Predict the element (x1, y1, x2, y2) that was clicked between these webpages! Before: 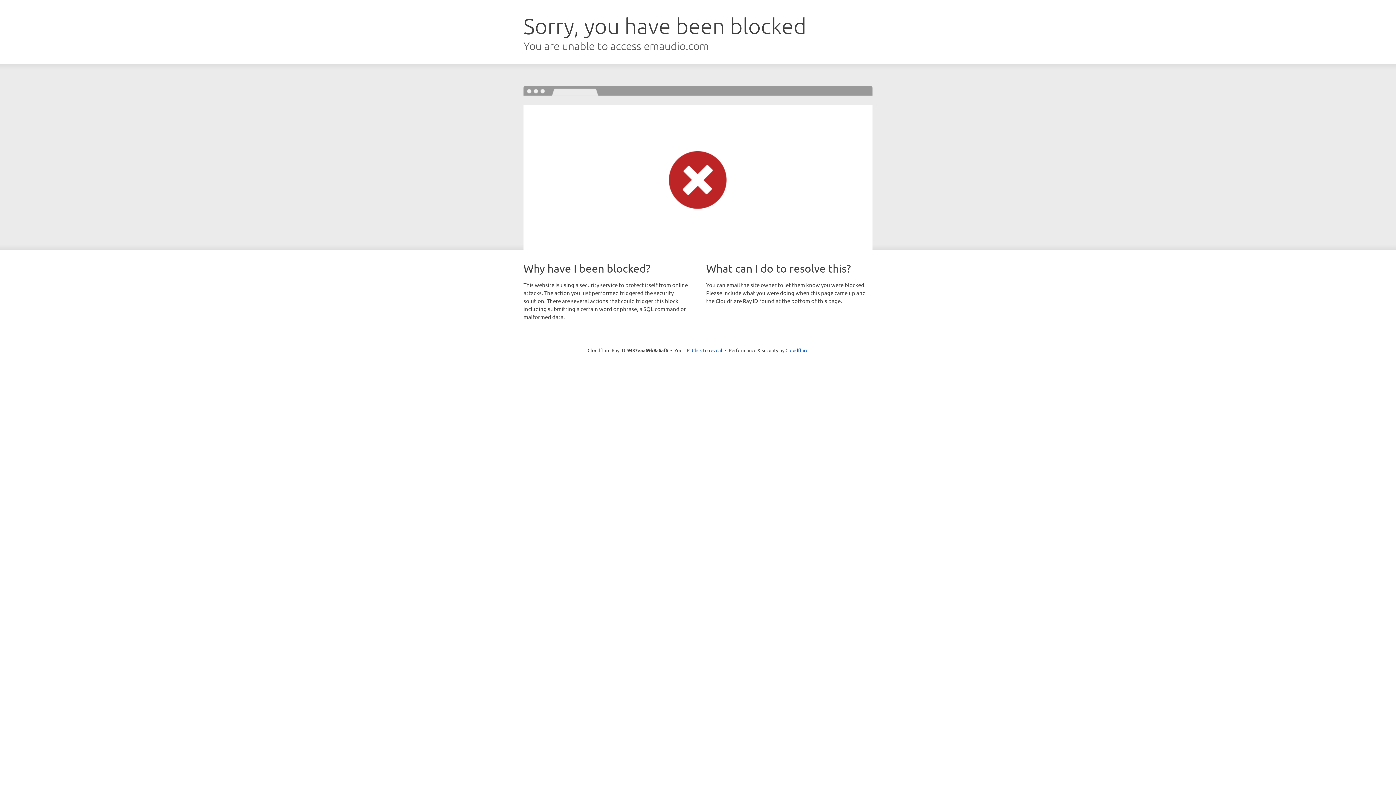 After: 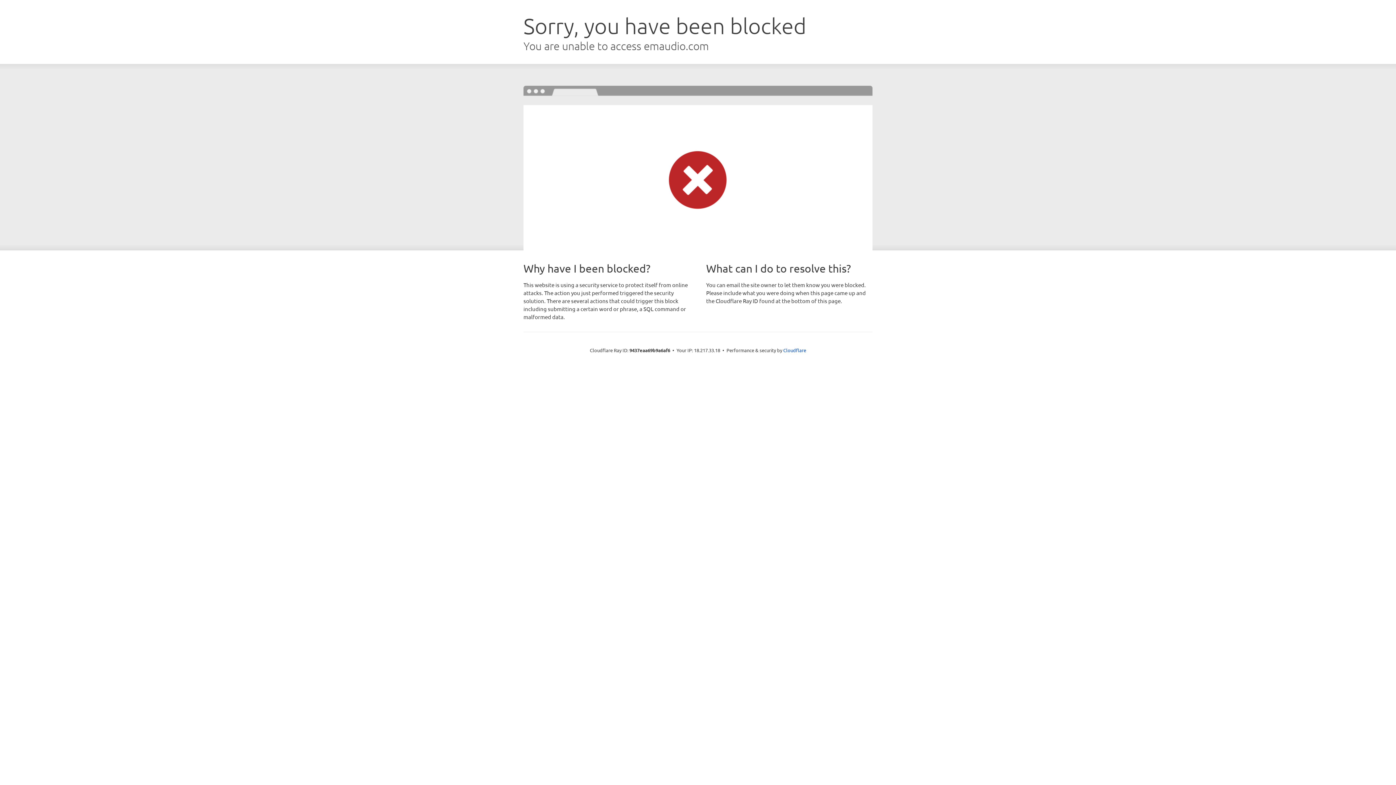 Action: label: Click to reveal bbox: (692, 346, 722, 353)